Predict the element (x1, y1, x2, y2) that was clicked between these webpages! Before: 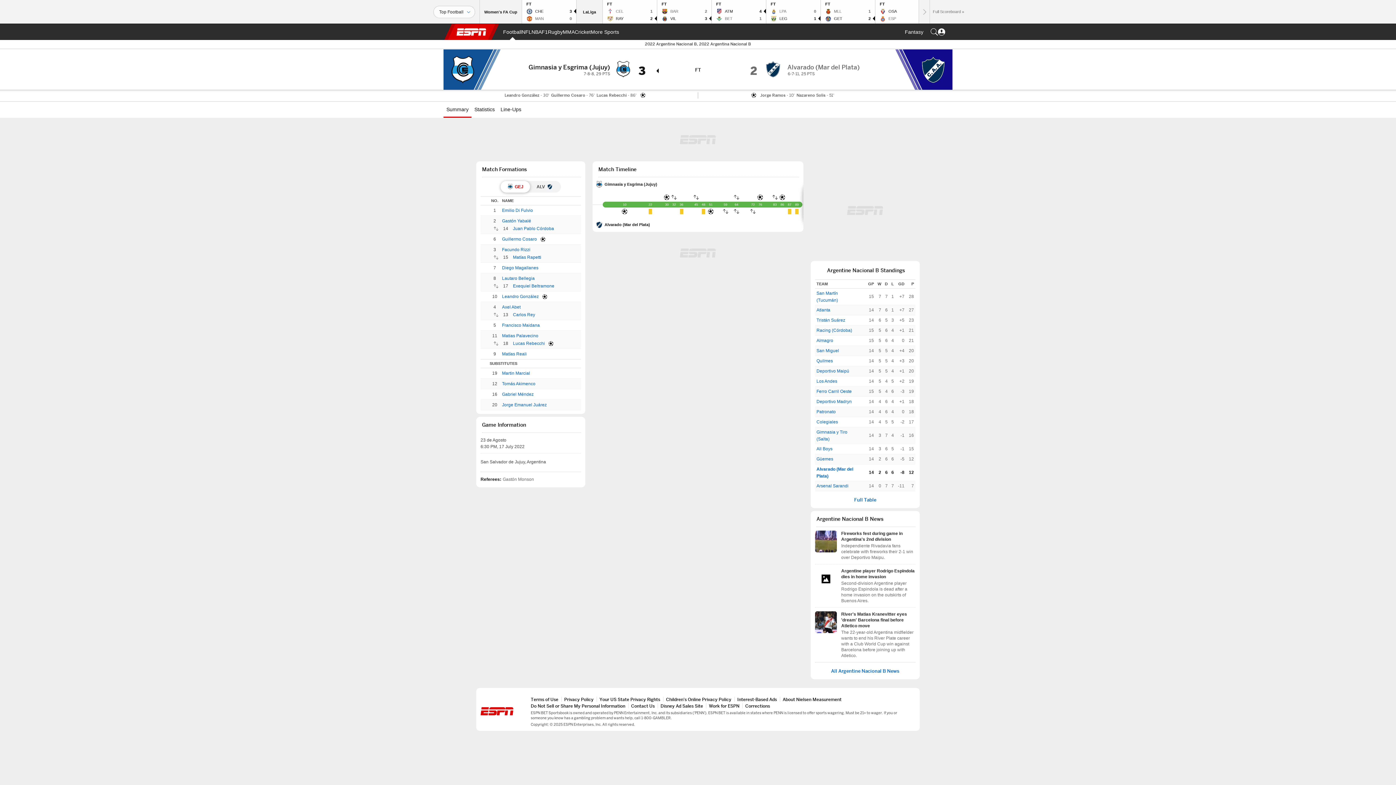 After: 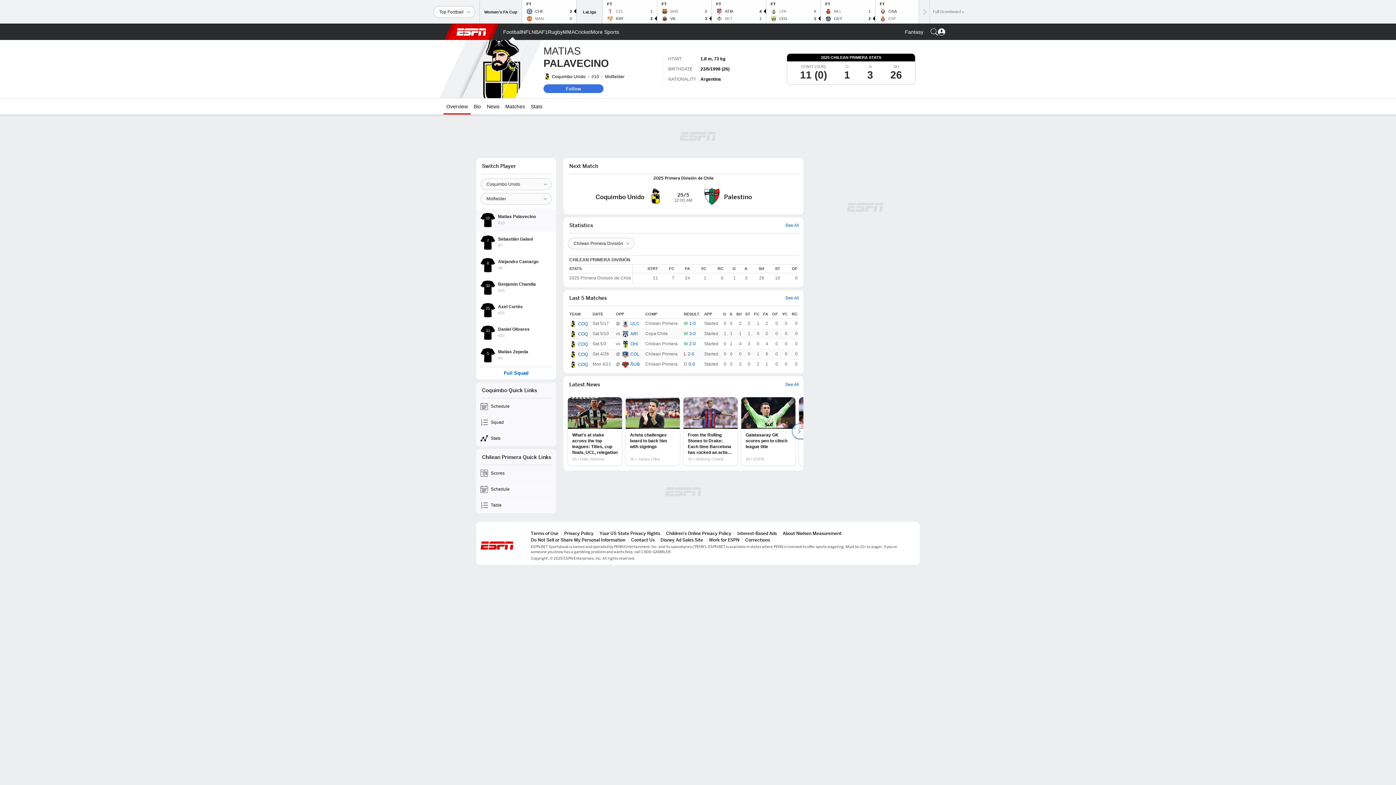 Action: label: Matias Palavecino bbox: (502, 332, 538, 339)